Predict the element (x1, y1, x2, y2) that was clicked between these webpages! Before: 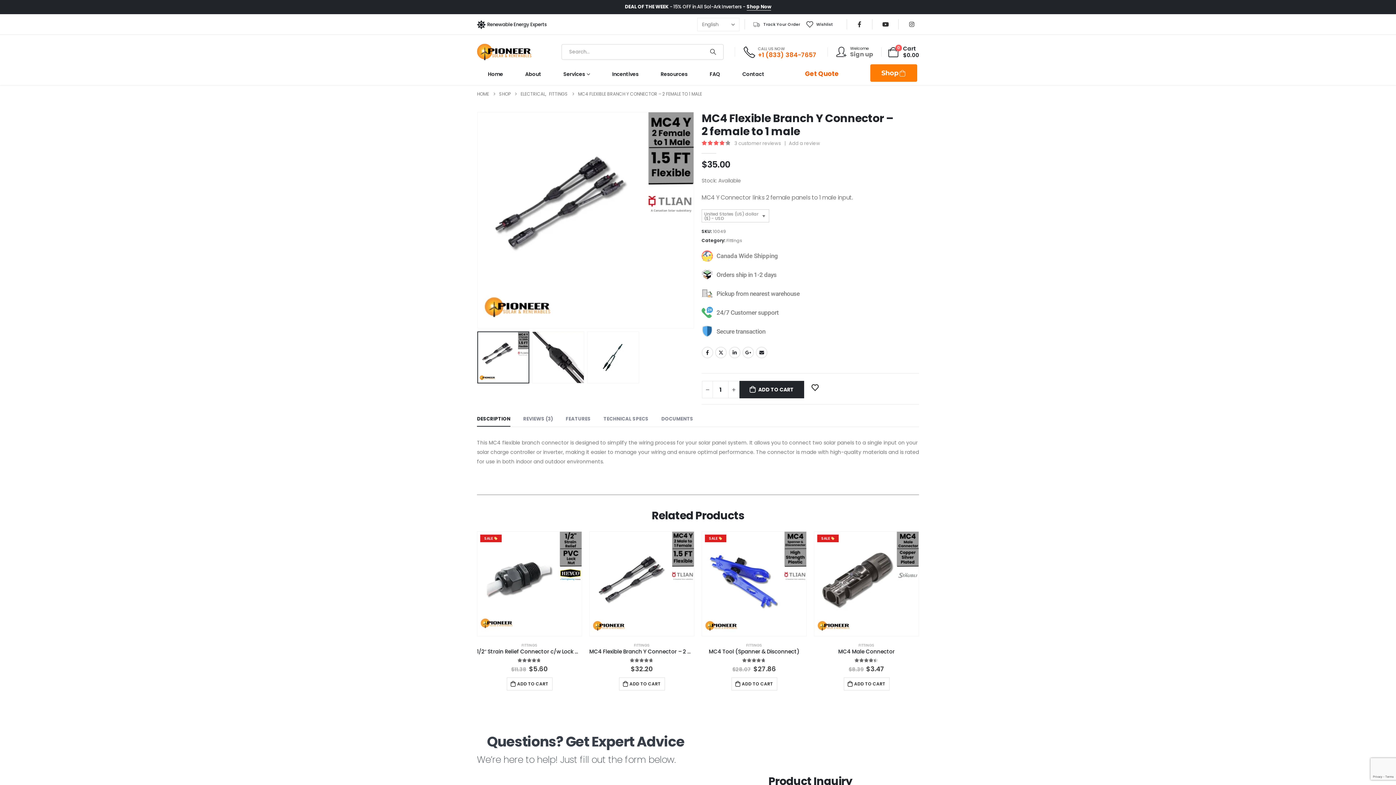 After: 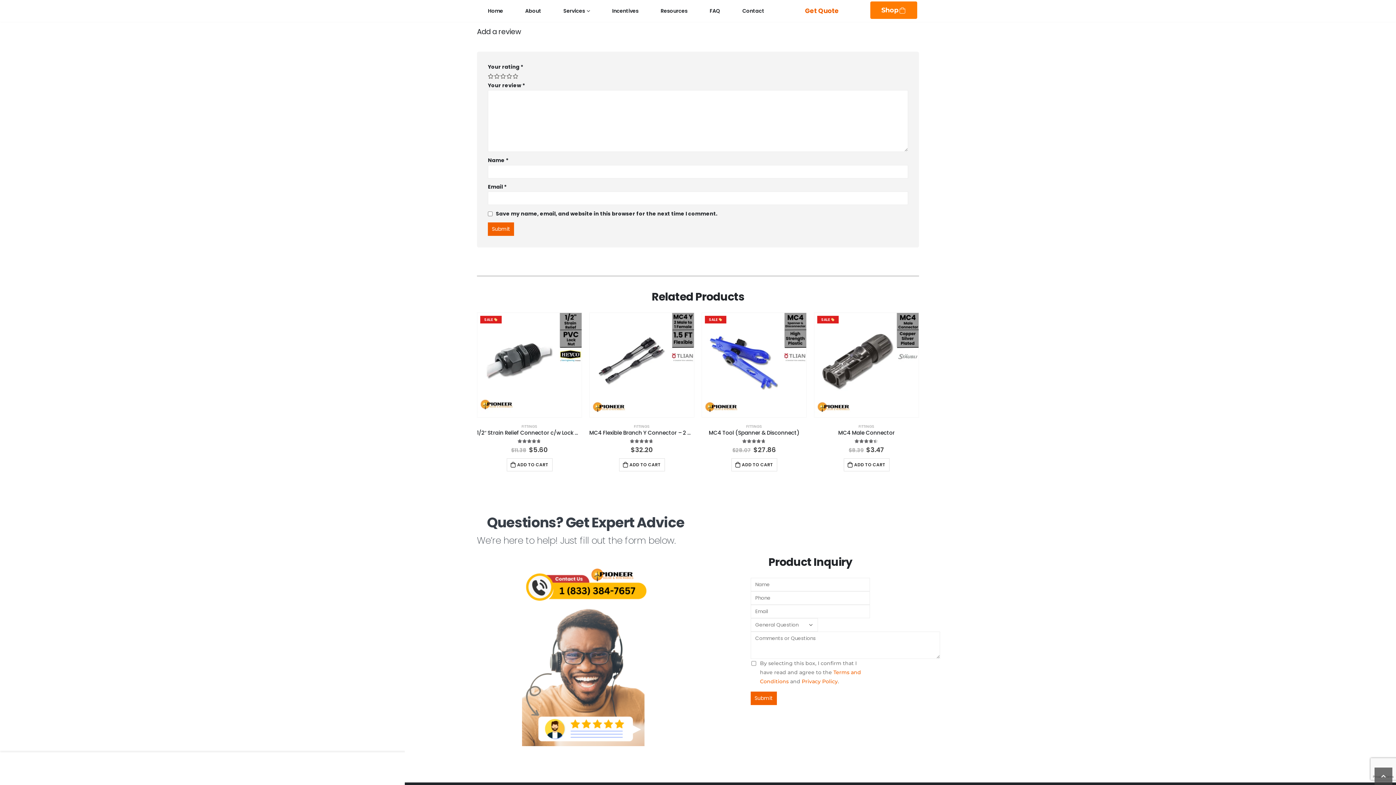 Action: label: Add a review bbox: (785, 138, 823, 147)